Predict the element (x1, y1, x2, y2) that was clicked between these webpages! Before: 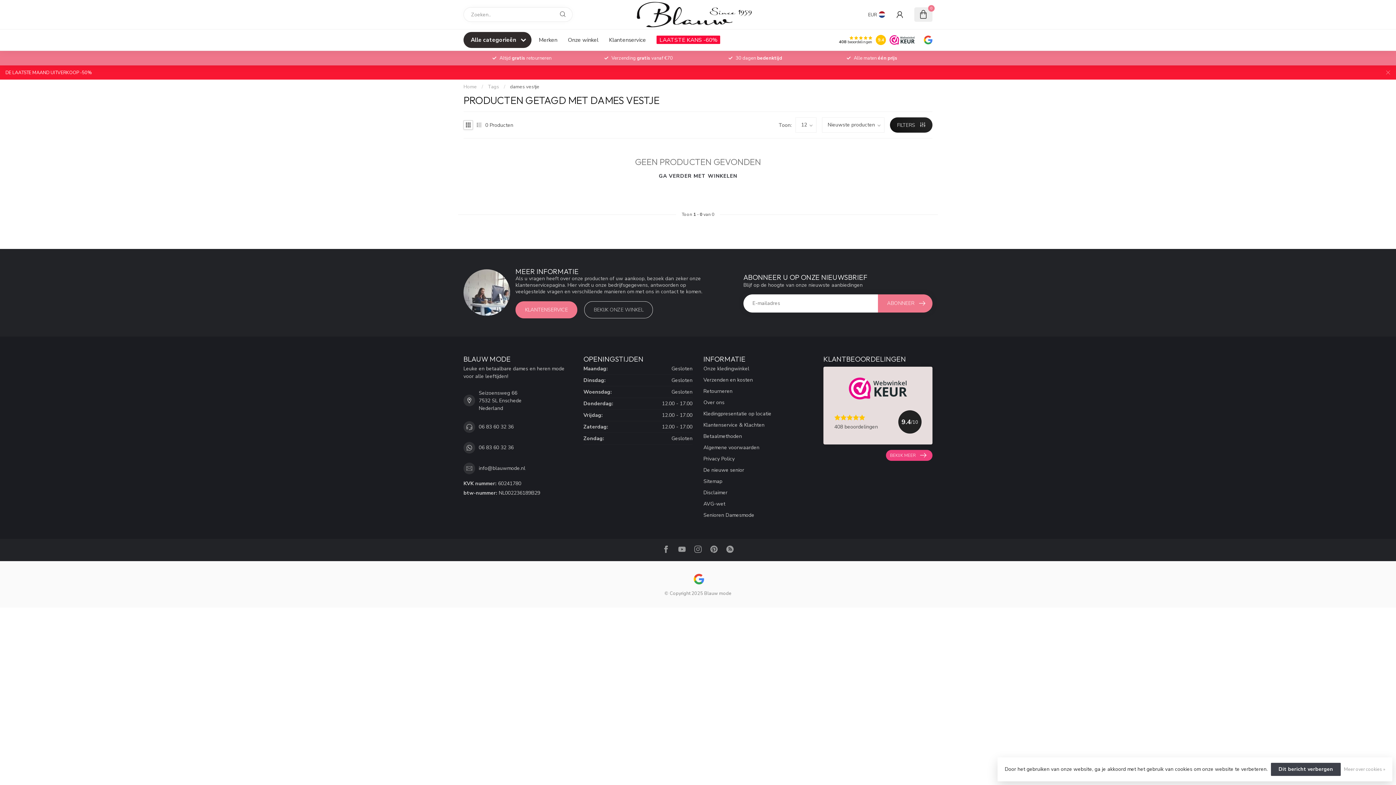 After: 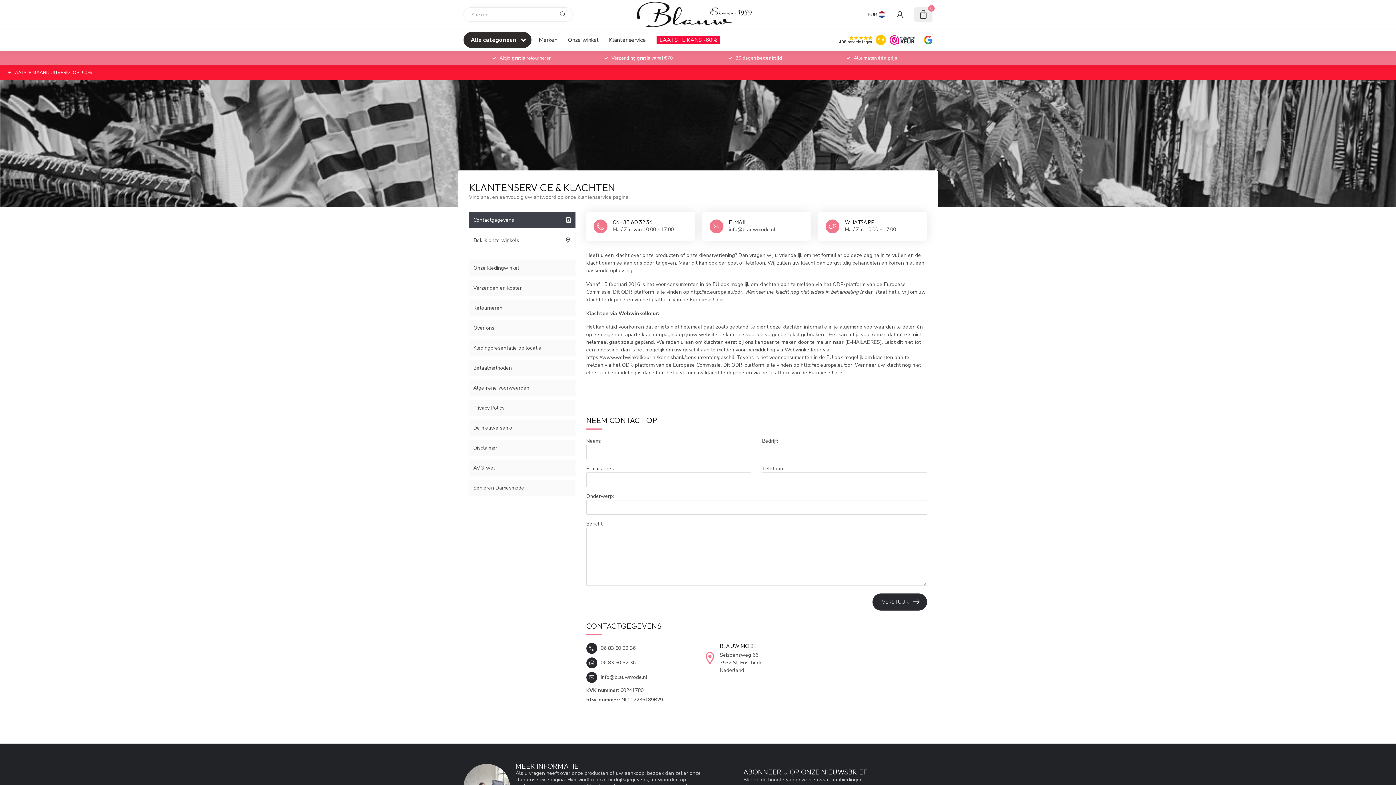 Action: bbox: (609, 35, 646, 44) label: Klantenservice